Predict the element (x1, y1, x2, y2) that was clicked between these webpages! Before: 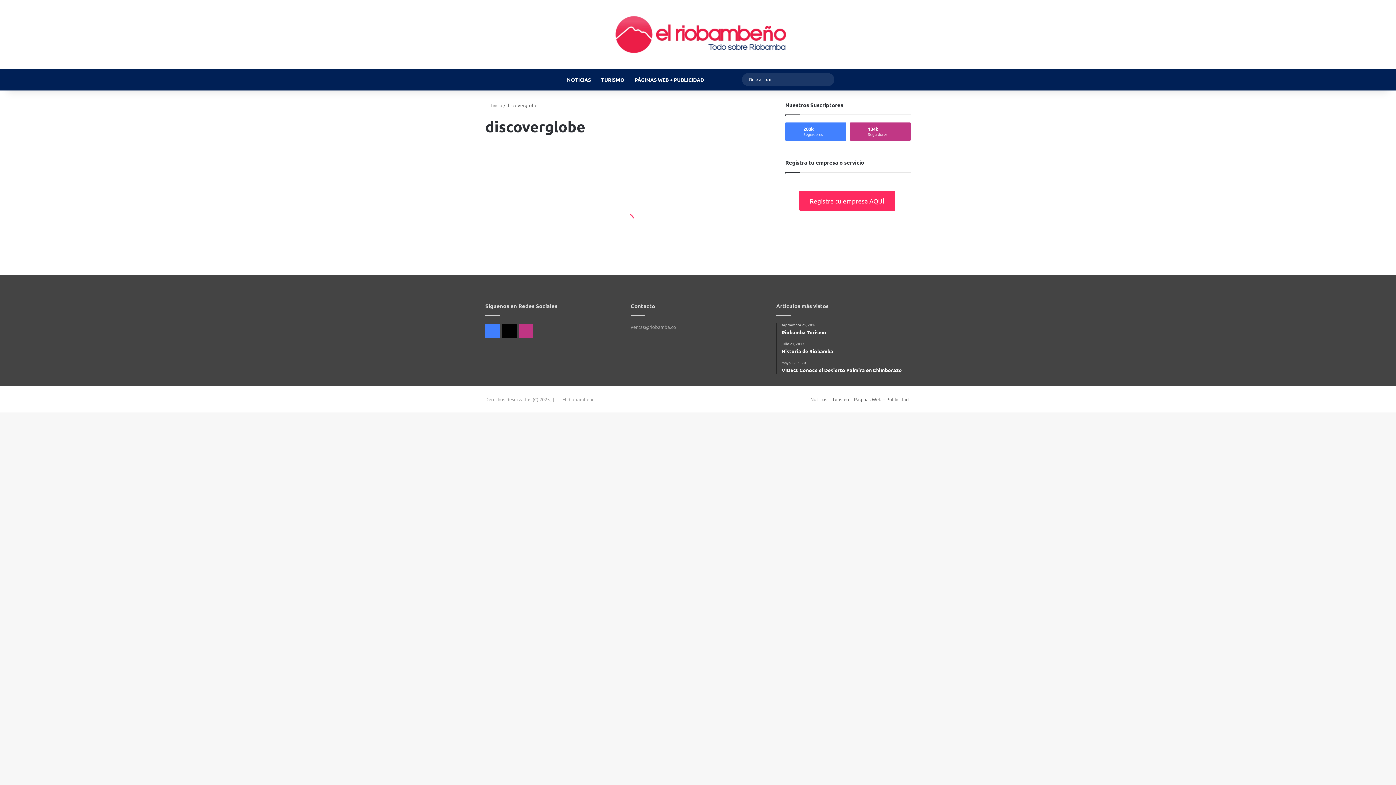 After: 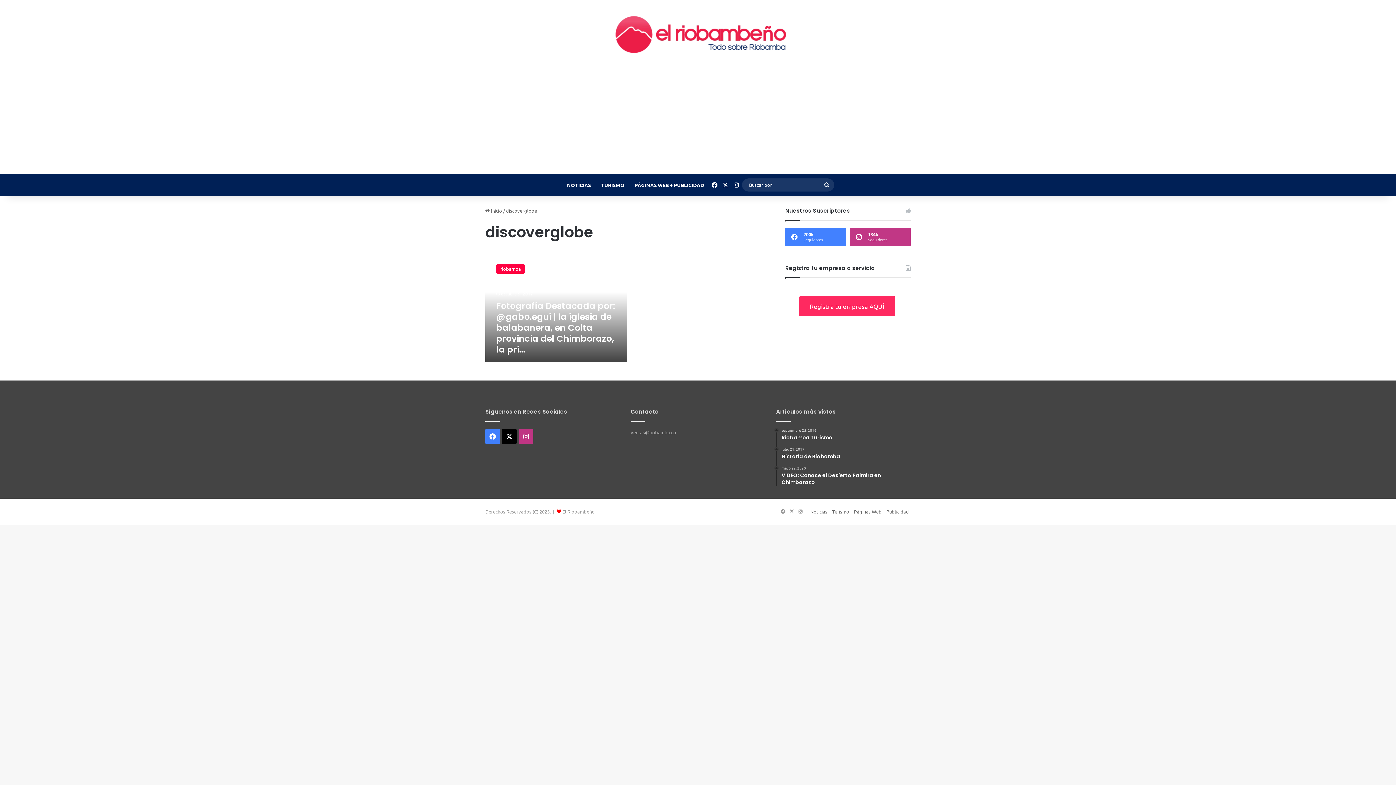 Action: bbox: (850, 122, 910, 140) label: 134k
Seguidores